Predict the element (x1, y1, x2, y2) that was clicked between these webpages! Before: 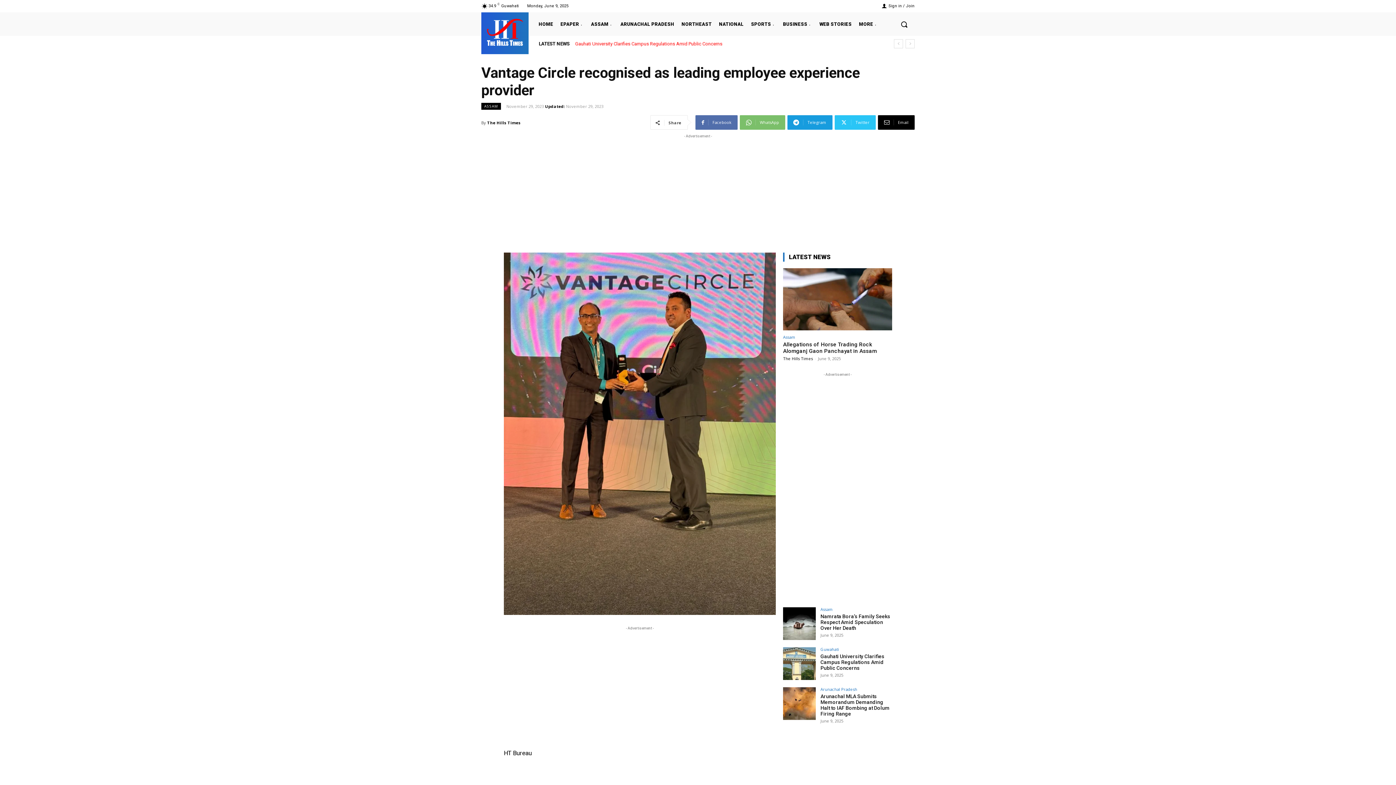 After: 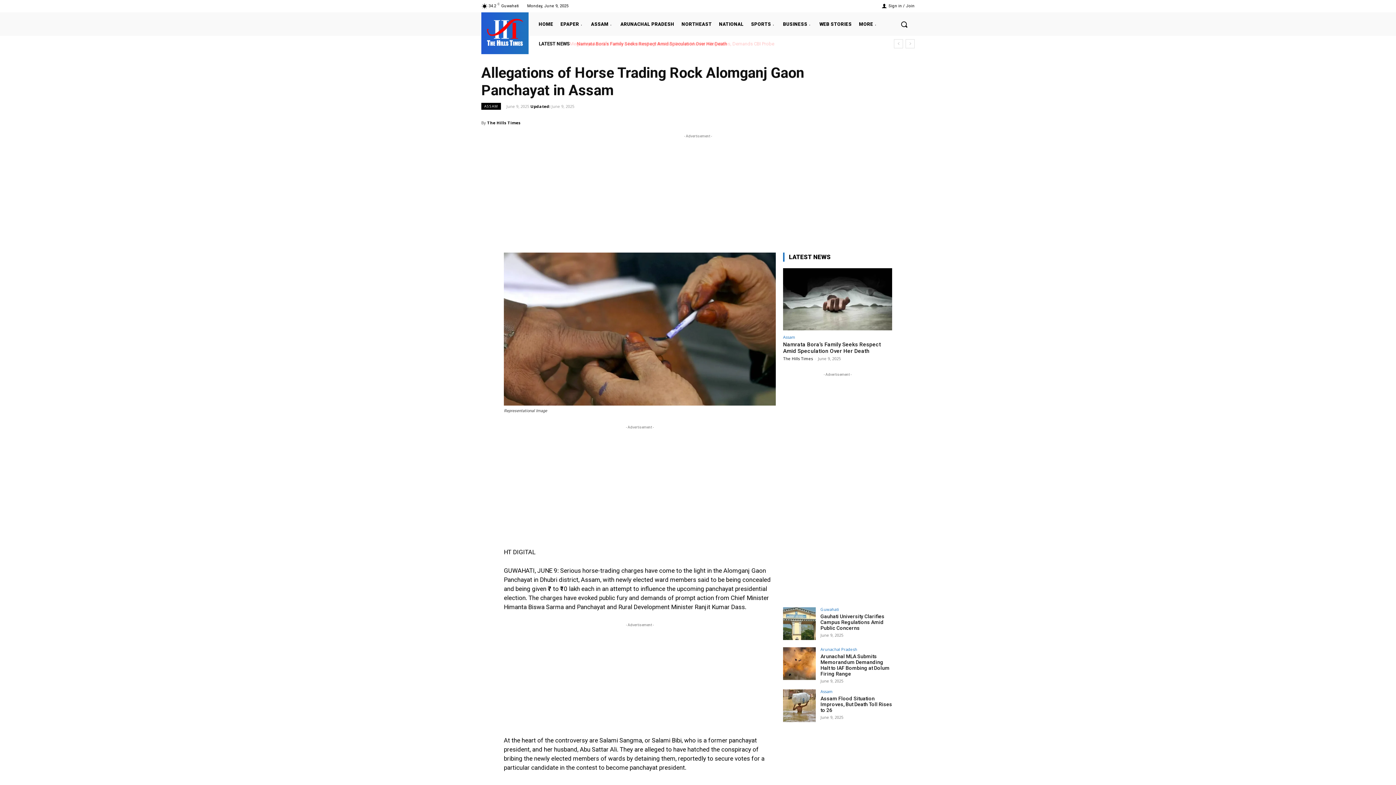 Action: bbox: (783, 268, 892, 330)